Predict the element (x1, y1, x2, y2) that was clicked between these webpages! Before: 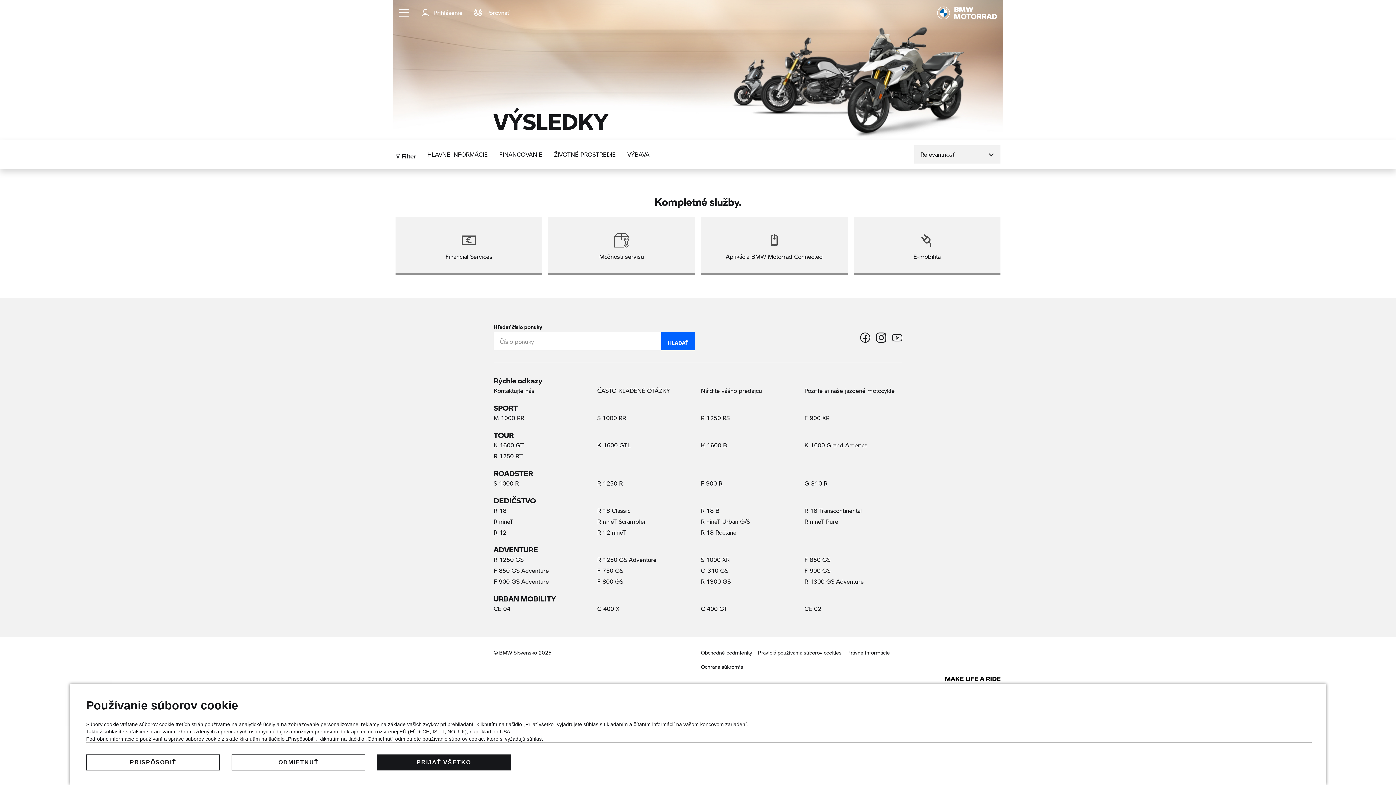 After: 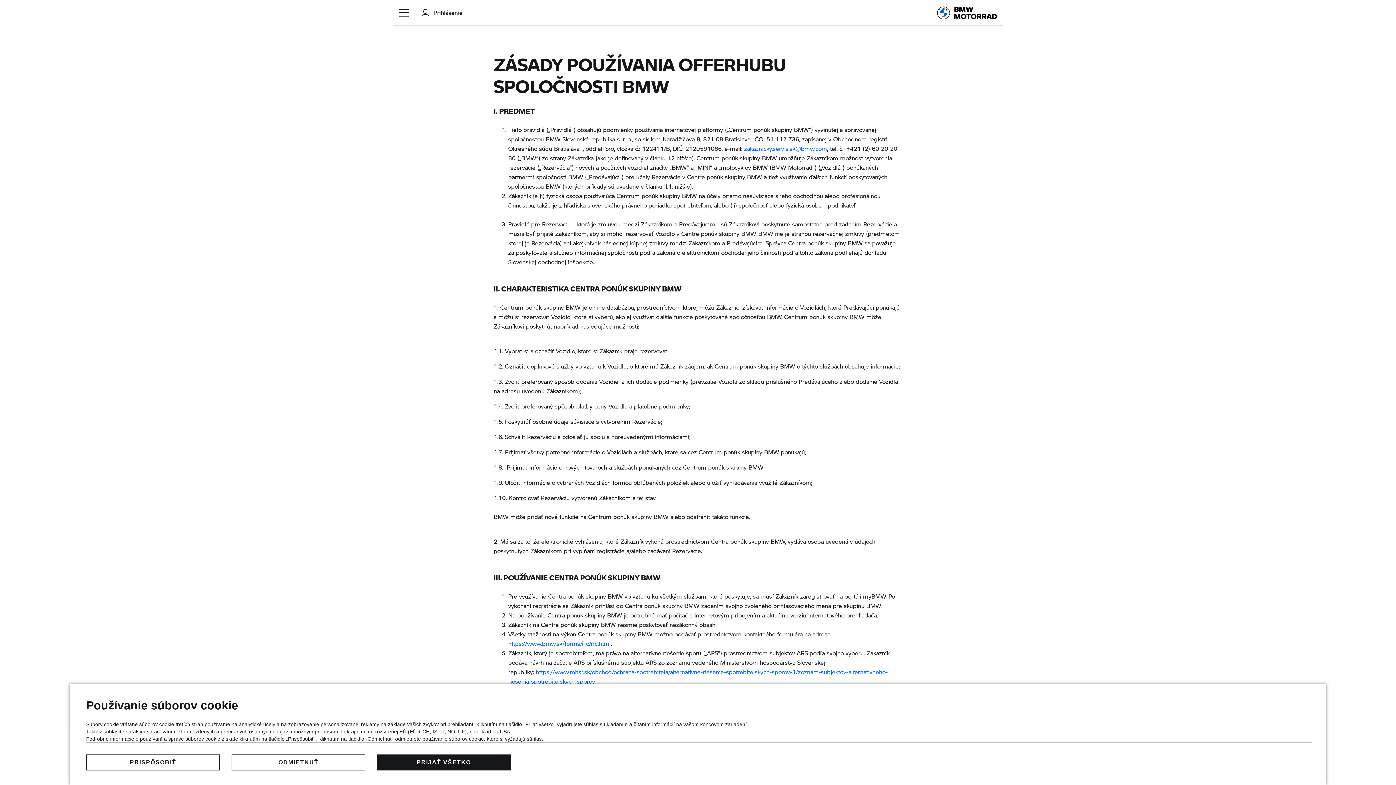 Action: label: Obchodné podmienky bbox: (701, 648, 752, 657)